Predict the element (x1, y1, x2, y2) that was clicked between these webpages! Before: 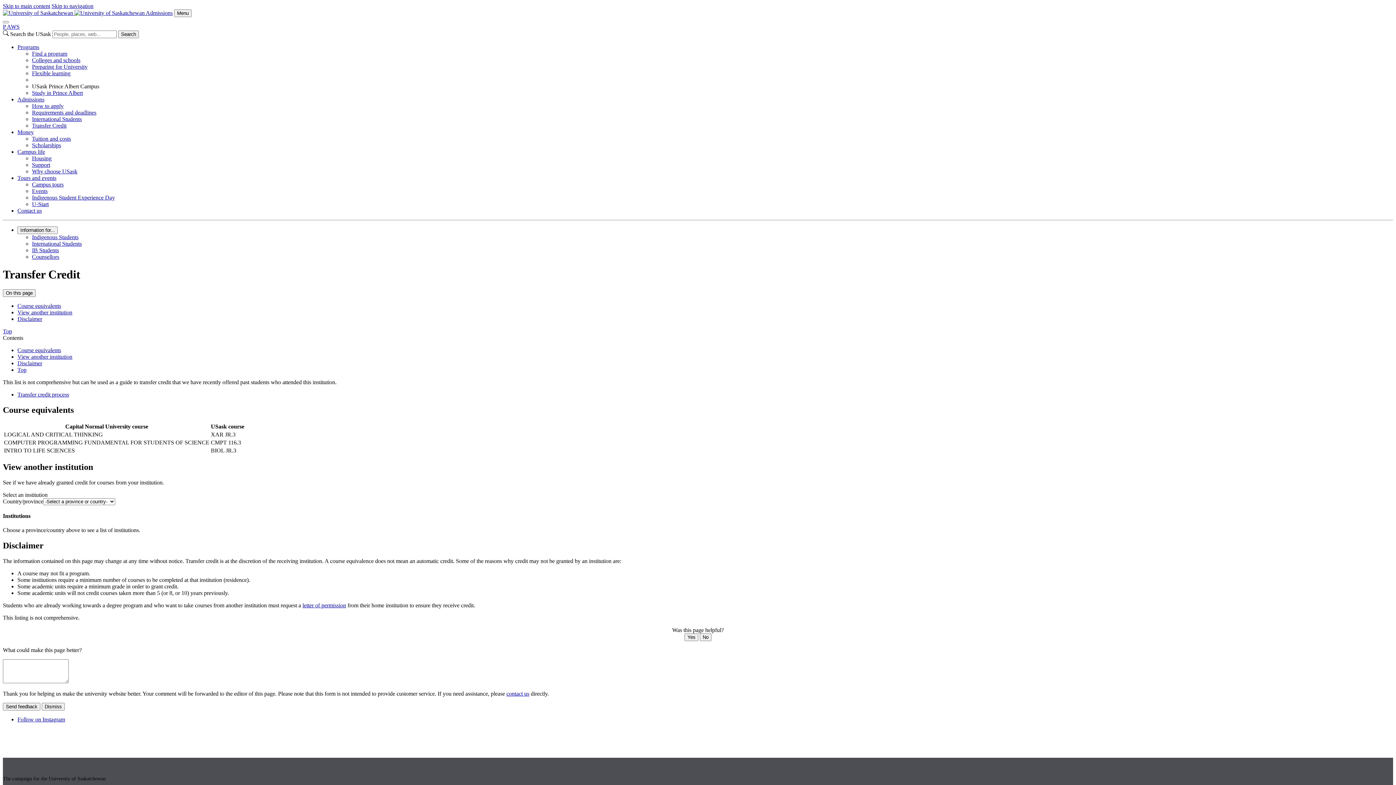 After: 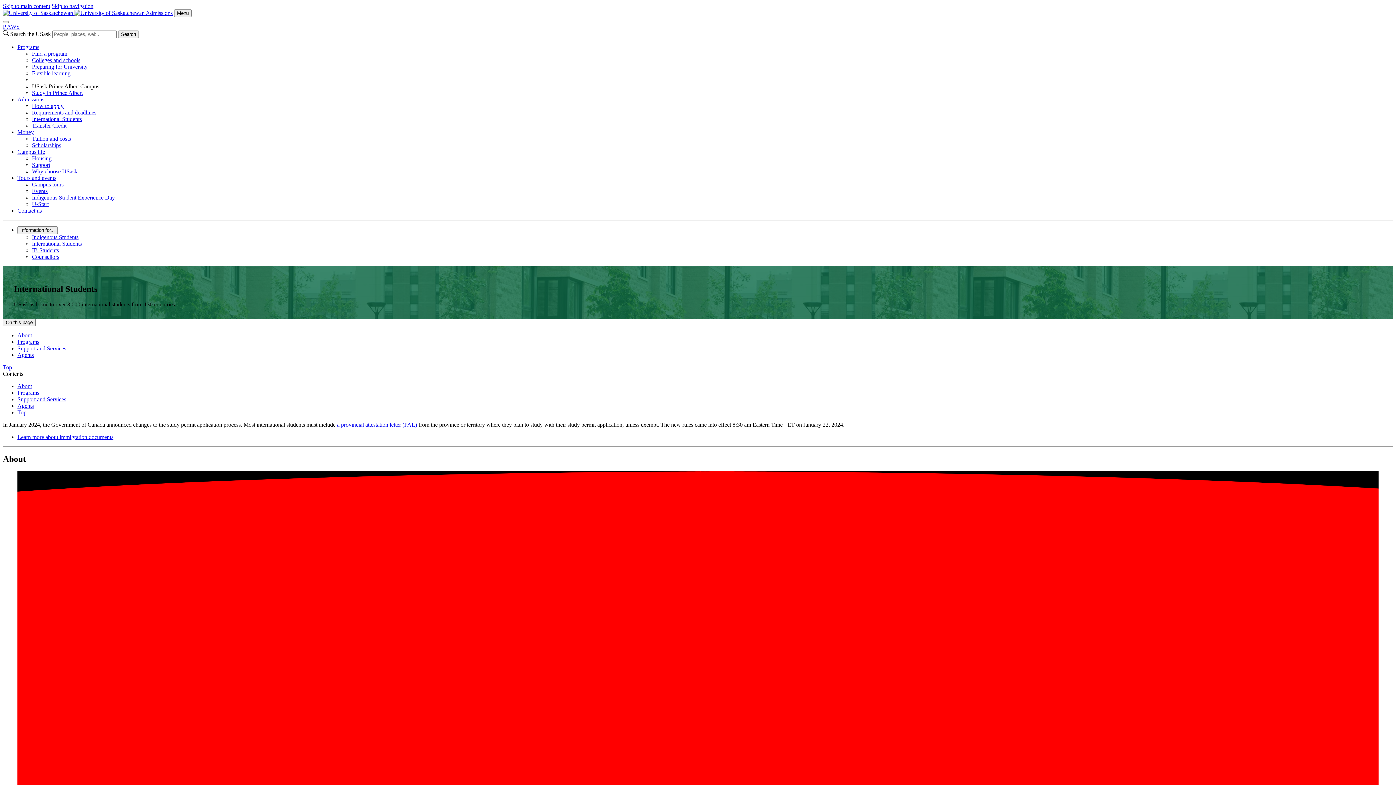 Action: bbox: (32, 116, 81, 122) label: International Students